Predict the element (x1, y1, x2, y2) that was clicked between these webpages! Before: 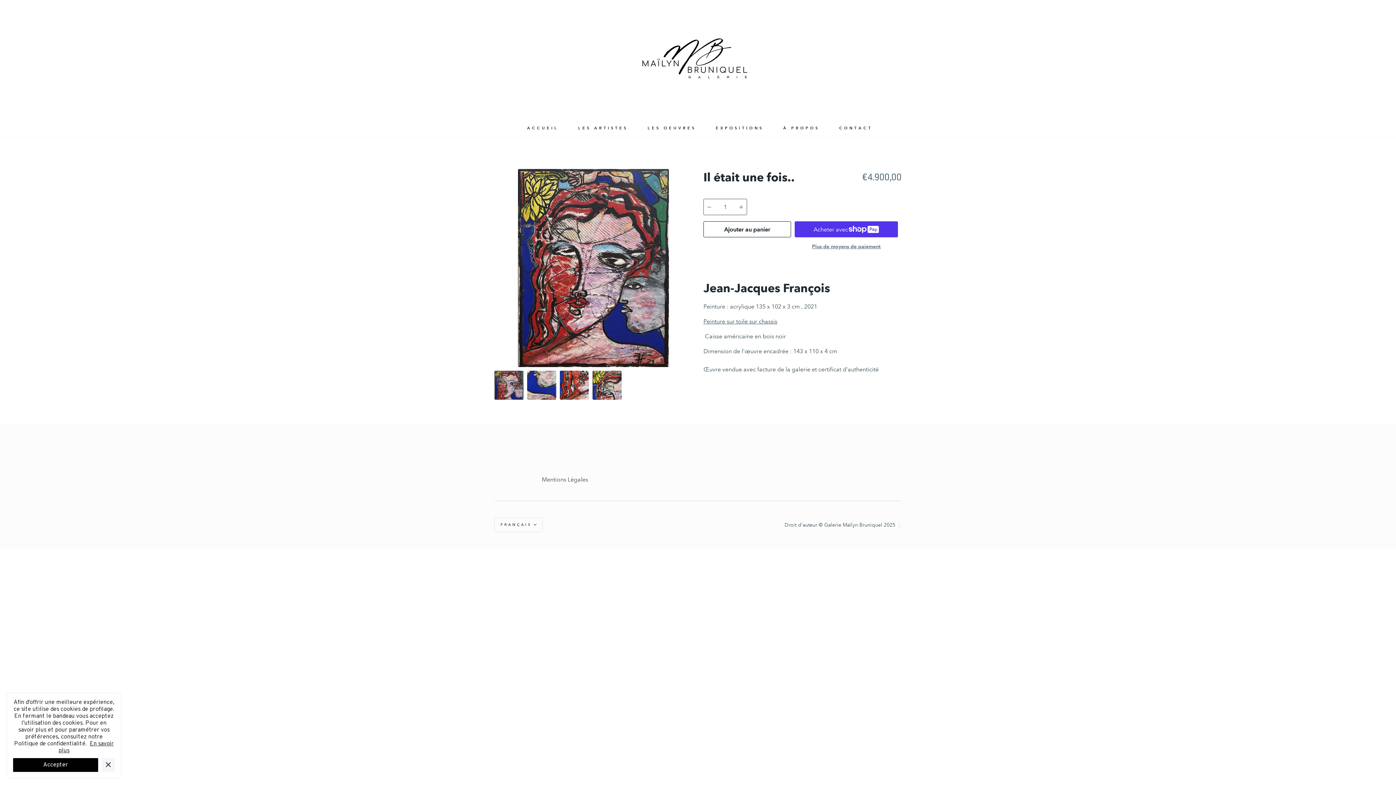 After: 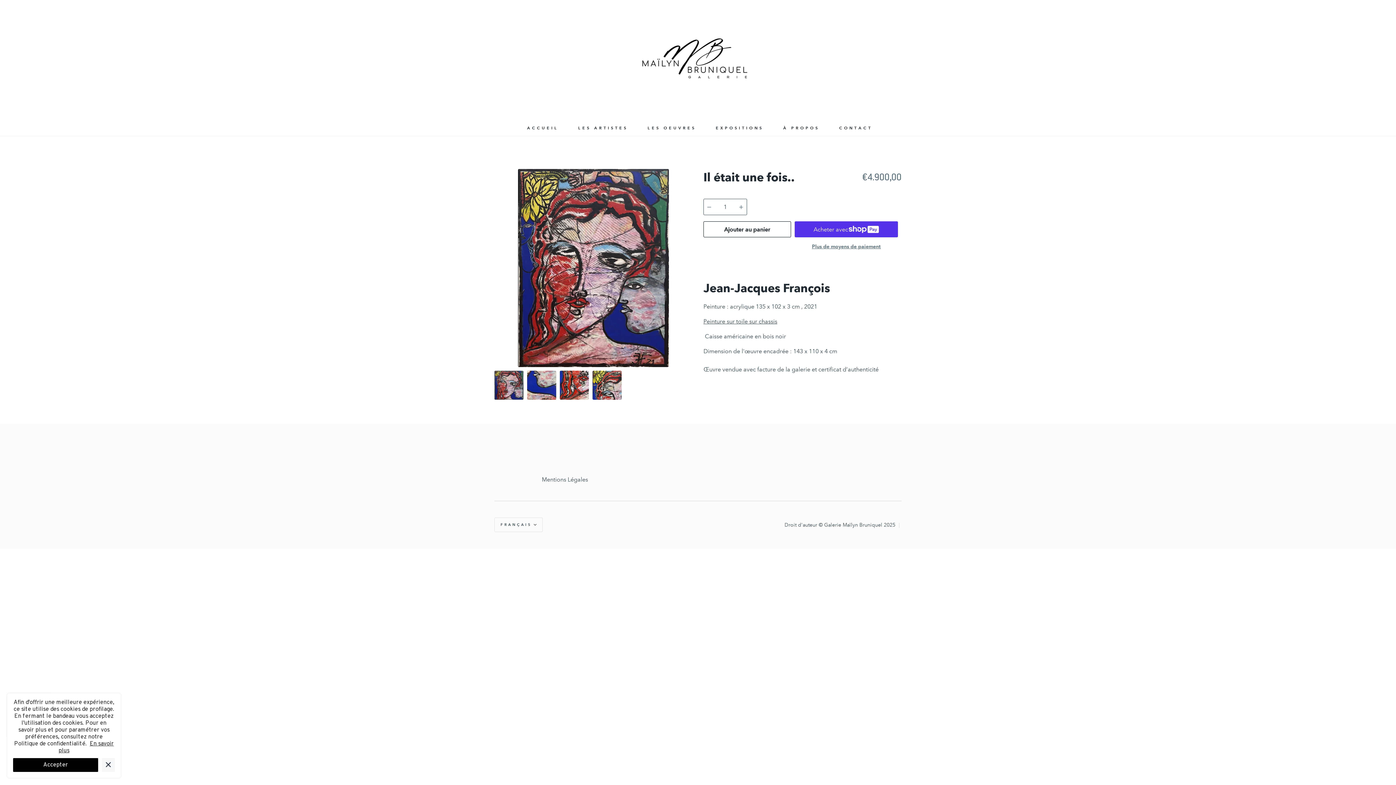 Action: bbox: (494, 370, 523, 400)